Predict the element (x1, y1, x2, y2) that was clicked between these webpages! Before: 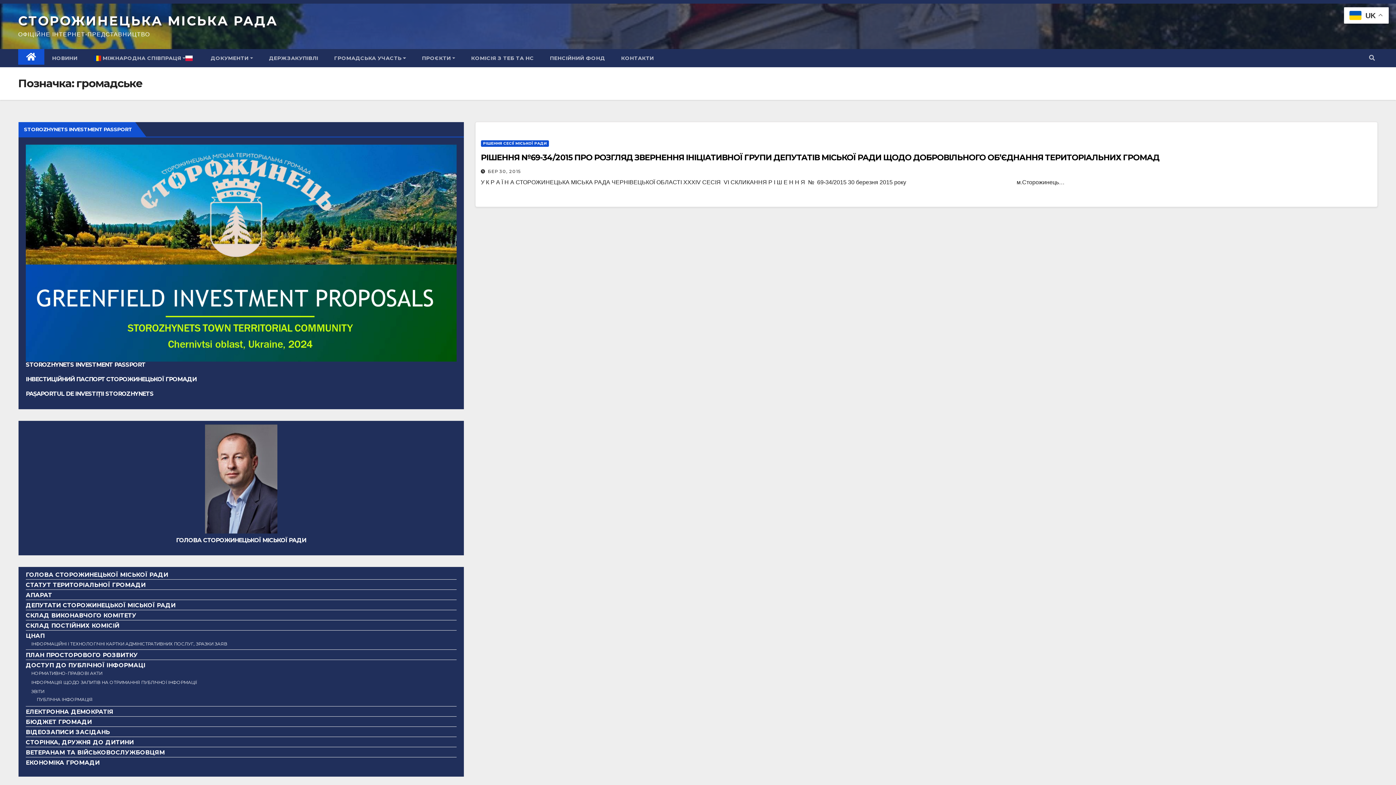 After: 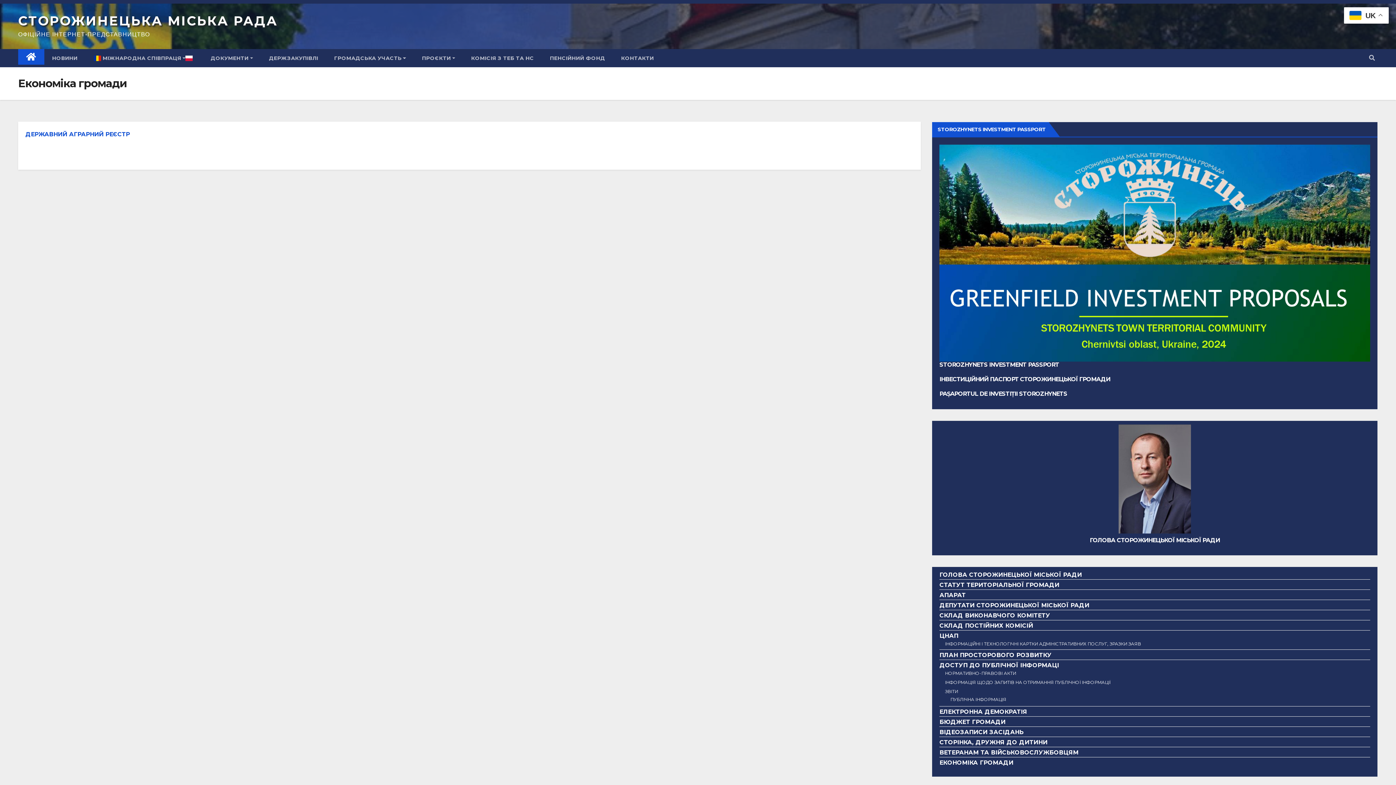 Action: label: ЕКОНОМІКА ГРОМАДИ bbox: (25, 759, 99, 766)